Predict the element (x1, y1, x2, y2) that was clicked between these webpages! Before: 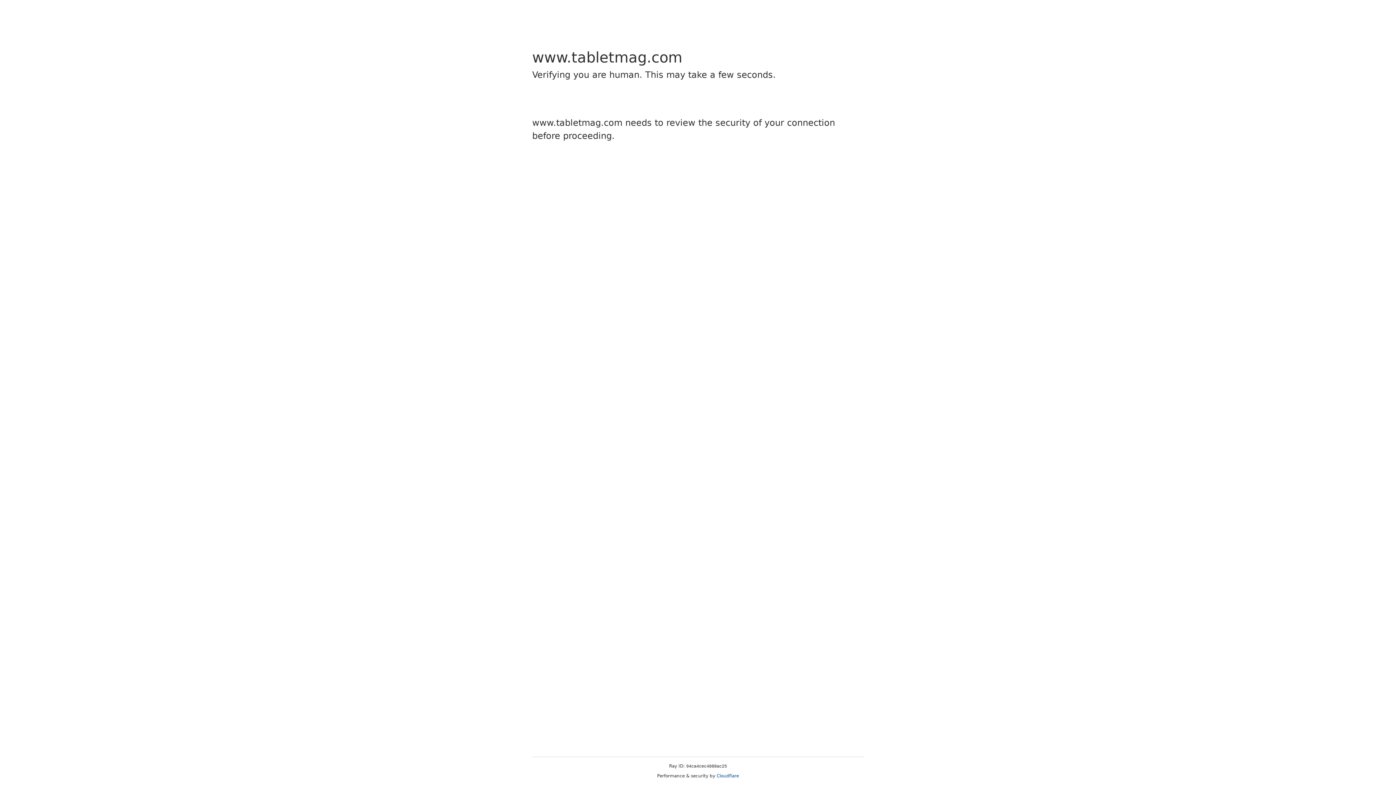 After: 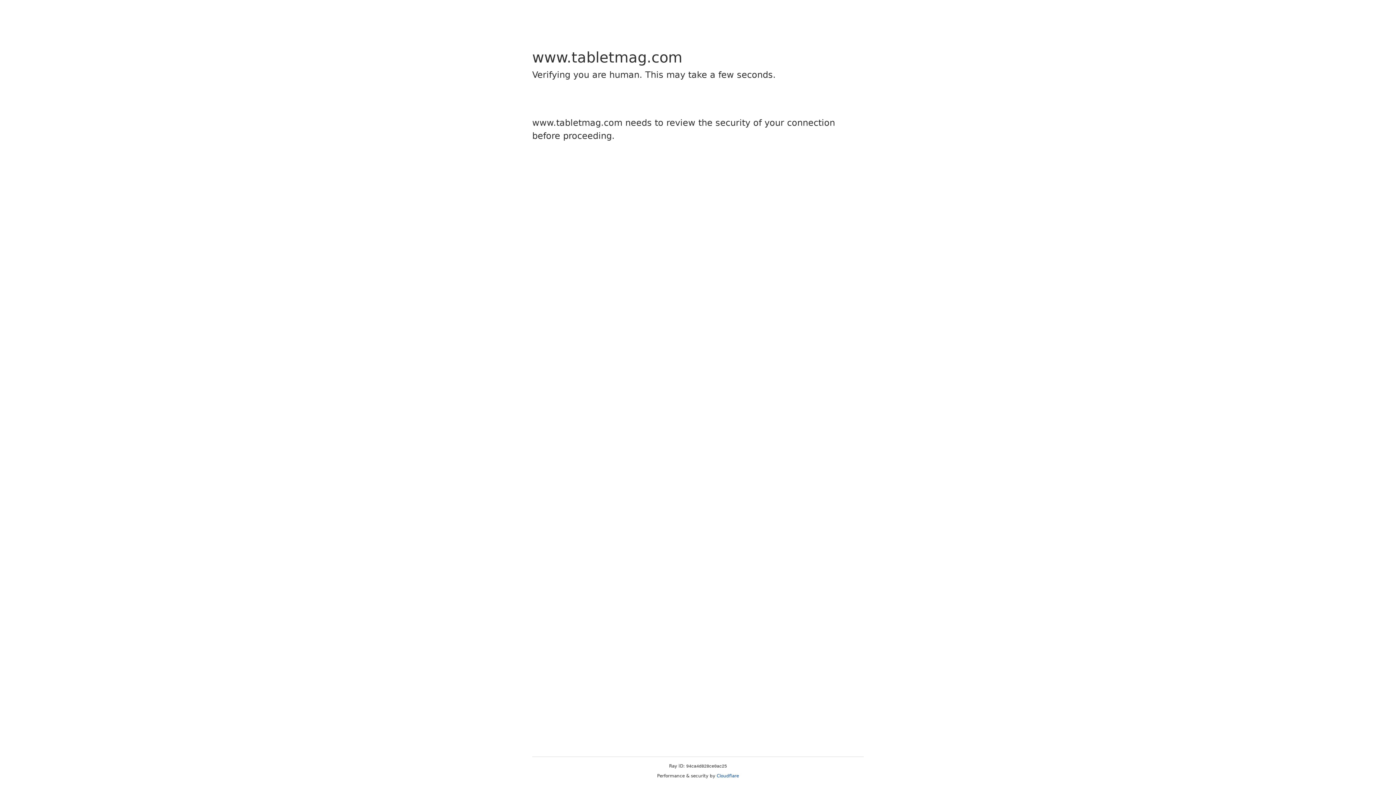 Action: label: Cloudflare bbox: (716, 773, 739, 778)